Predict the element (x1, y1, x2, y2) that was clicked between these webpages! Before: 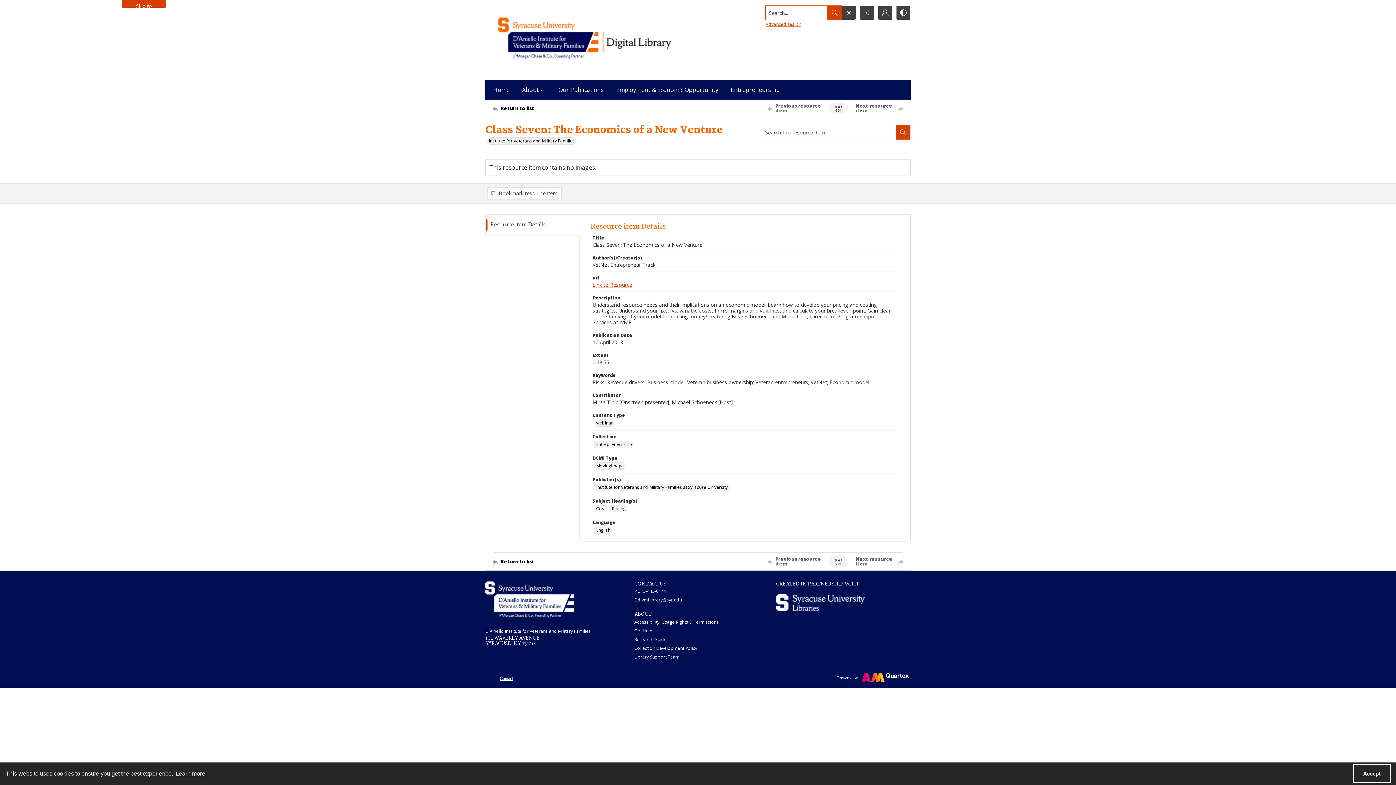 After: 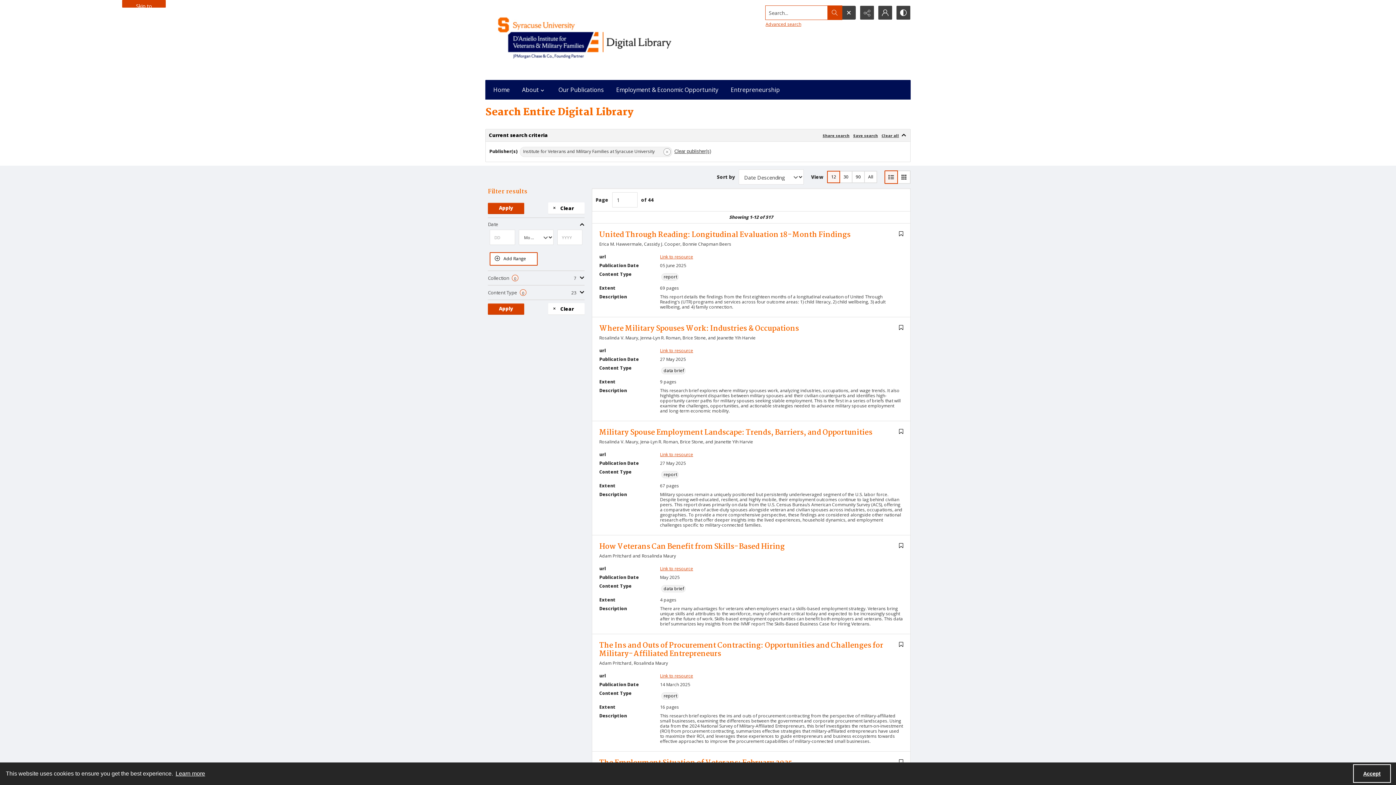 Action: label: Publisher(s) Institute for Veterans and Military Families at Syracuse University bbox: (593, 484, 729, 491)